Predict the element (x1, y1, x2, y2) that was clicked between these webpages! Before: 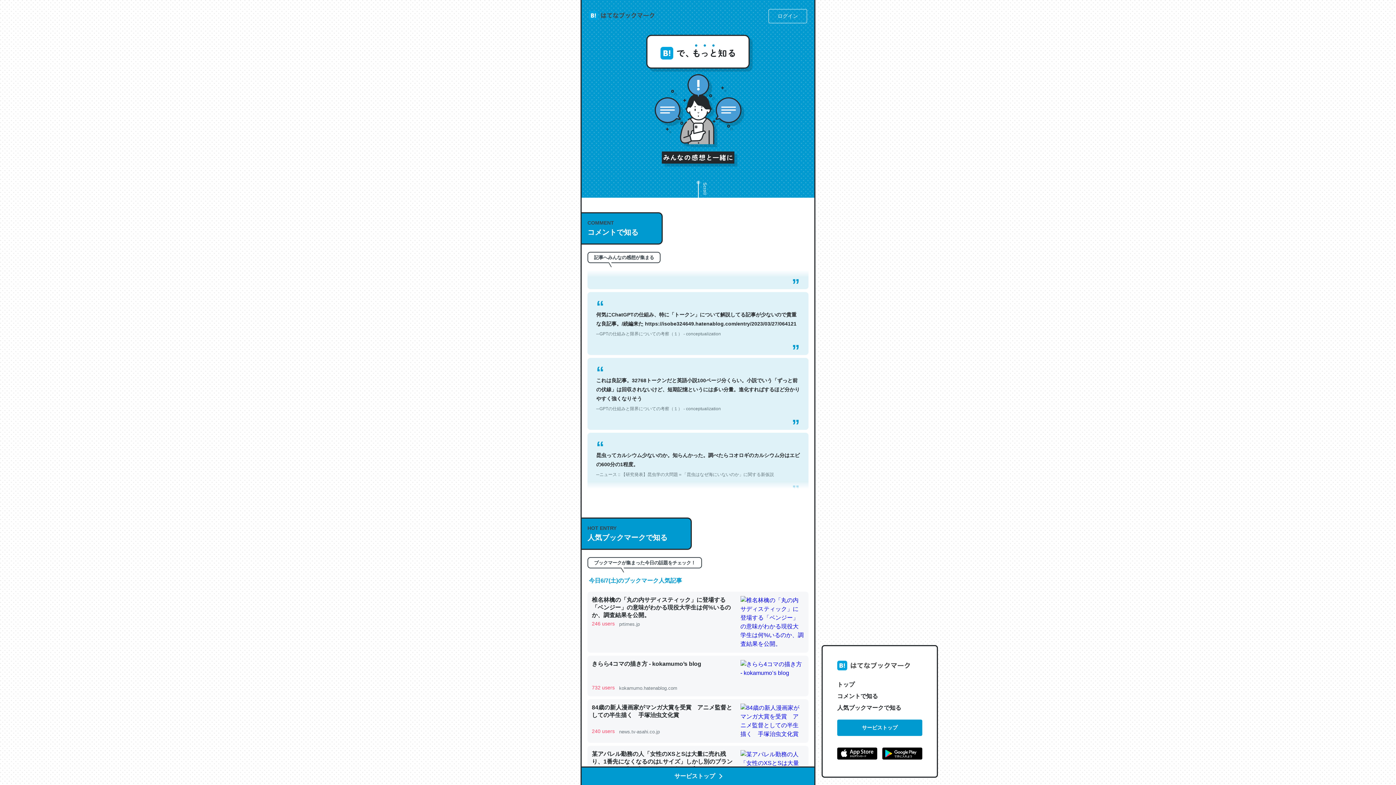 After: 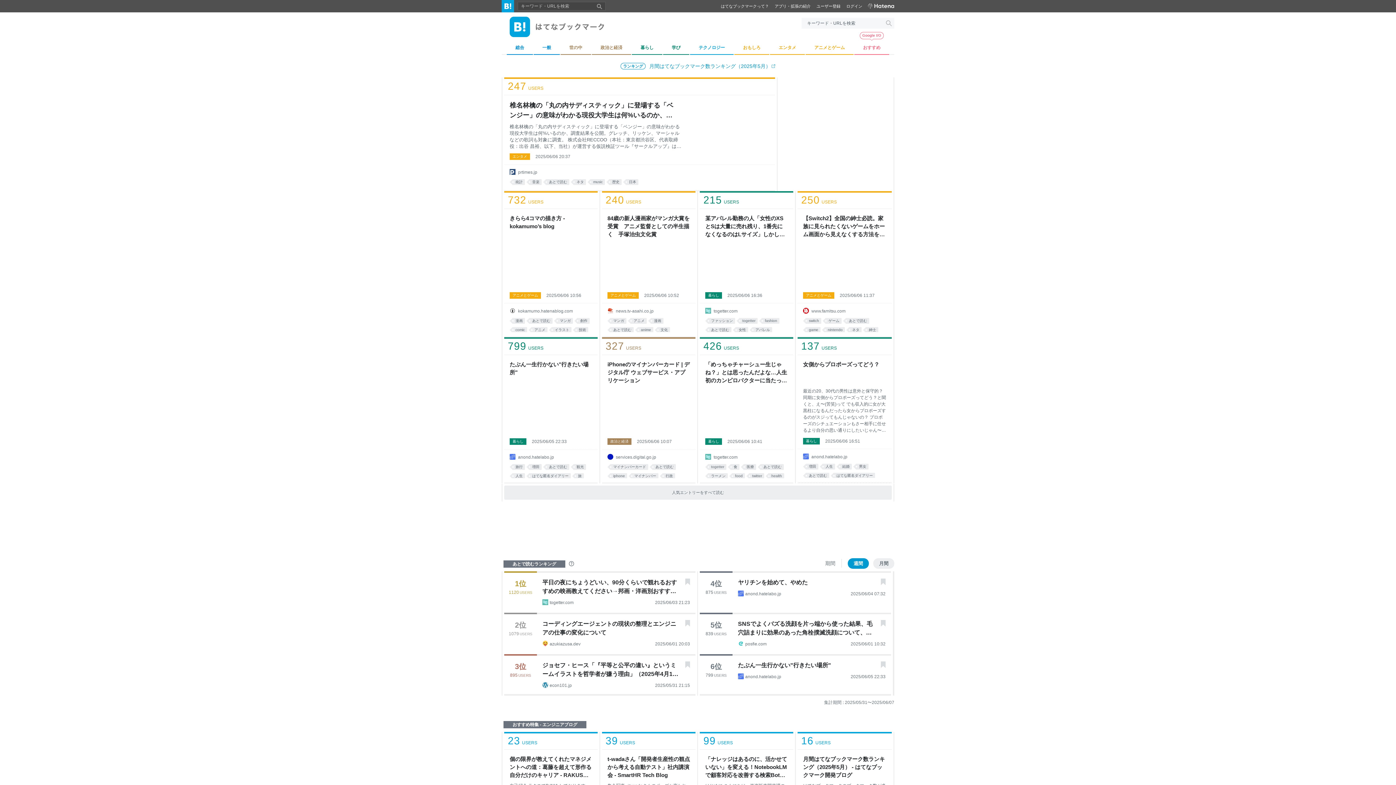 Action: bbox: (837, 660, 910, 673)